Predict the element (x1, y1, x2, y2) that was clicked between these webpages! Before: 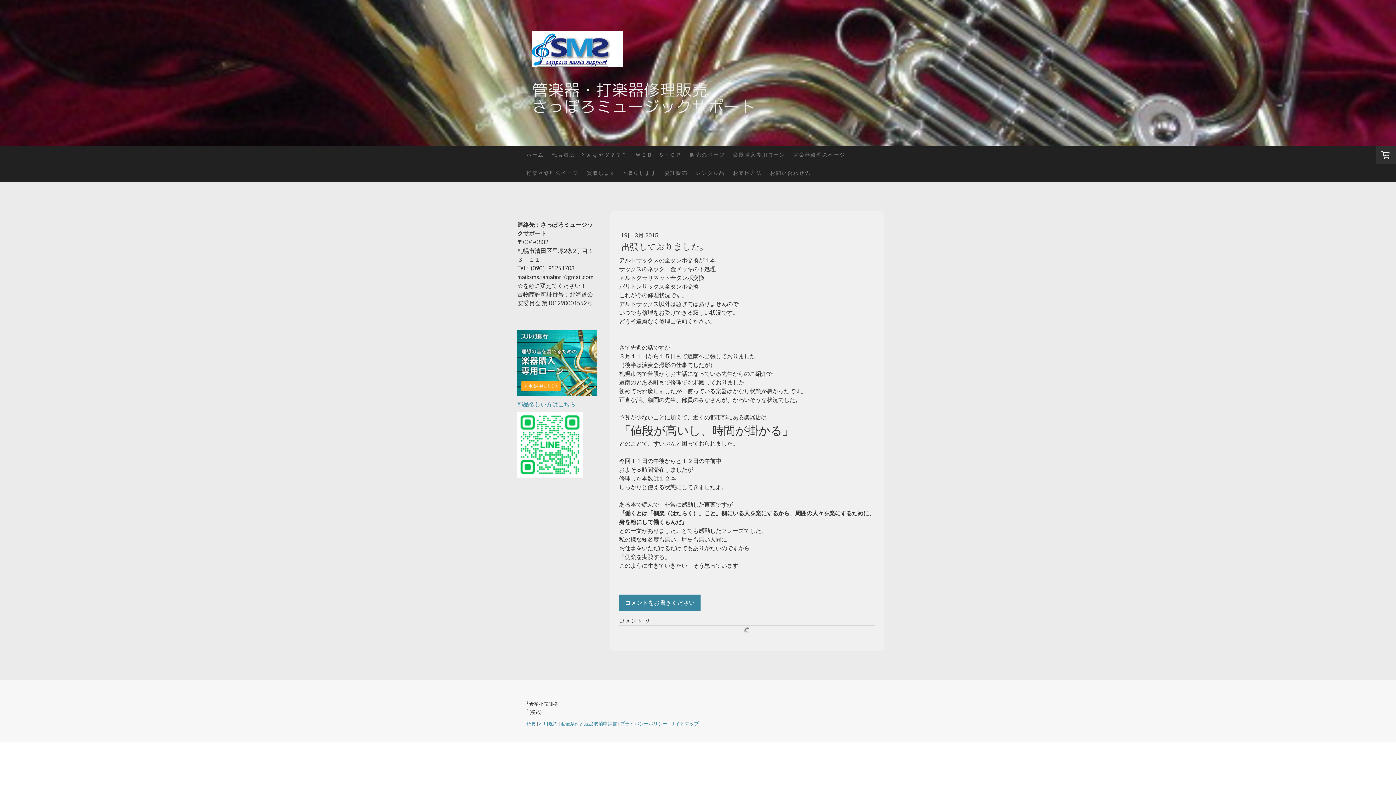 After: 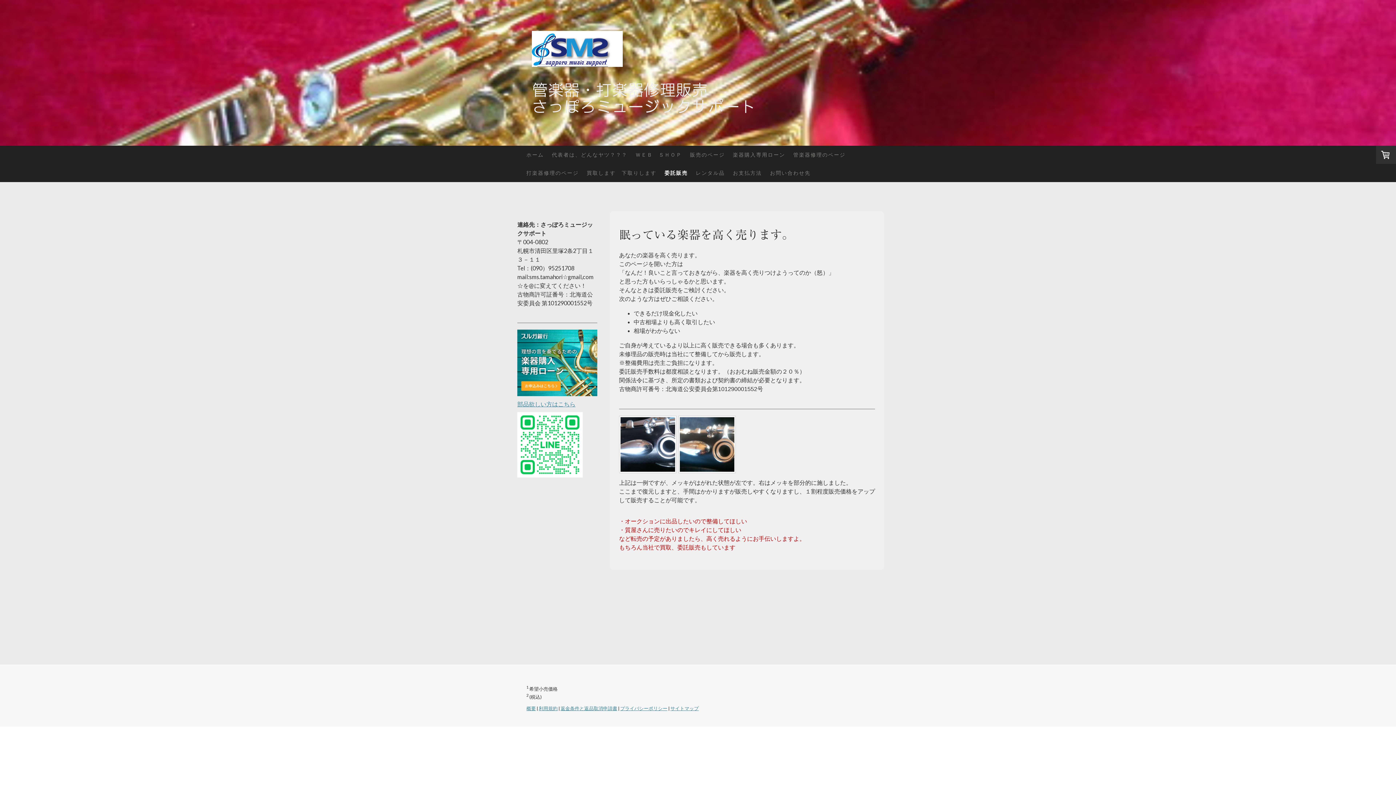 Action: bbox: (660, 163, 692, 182) label: 委託販売